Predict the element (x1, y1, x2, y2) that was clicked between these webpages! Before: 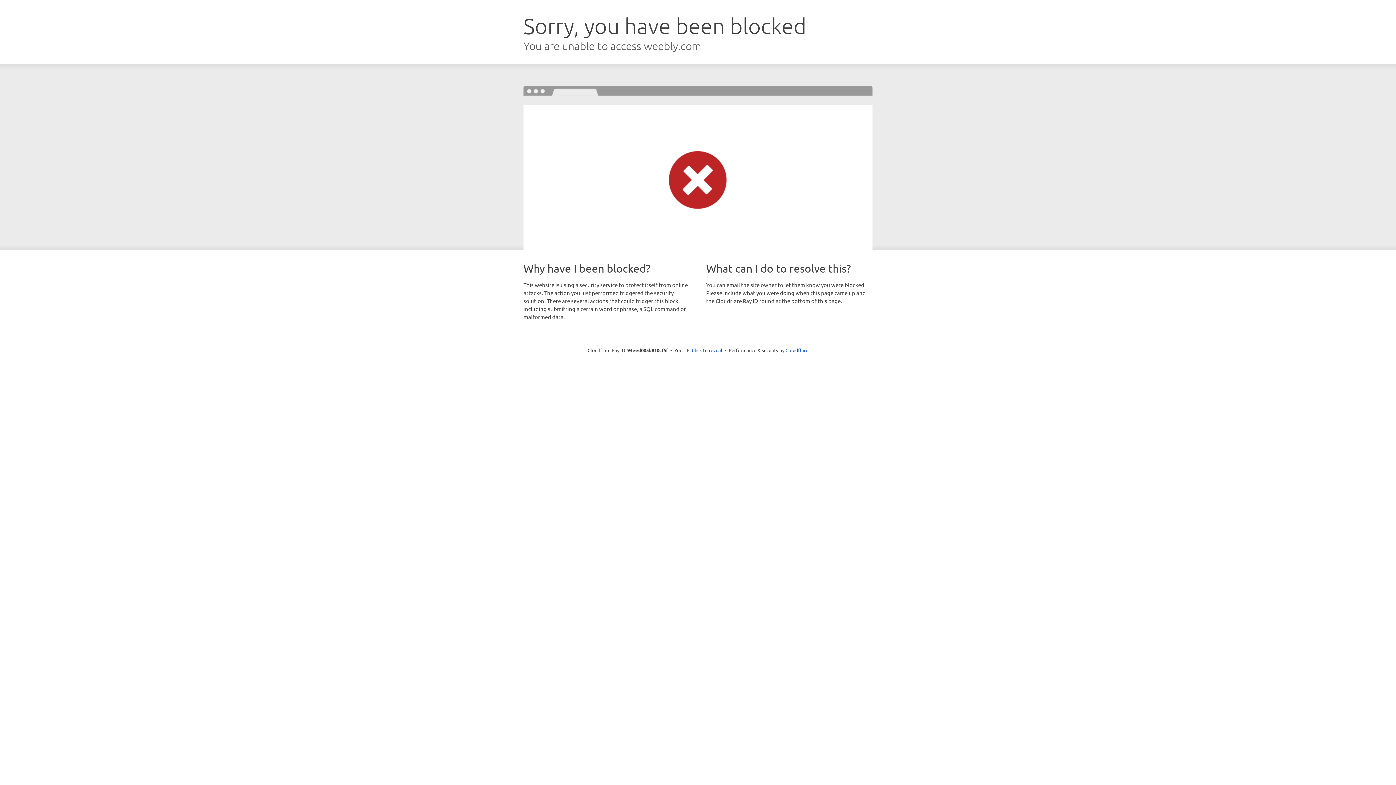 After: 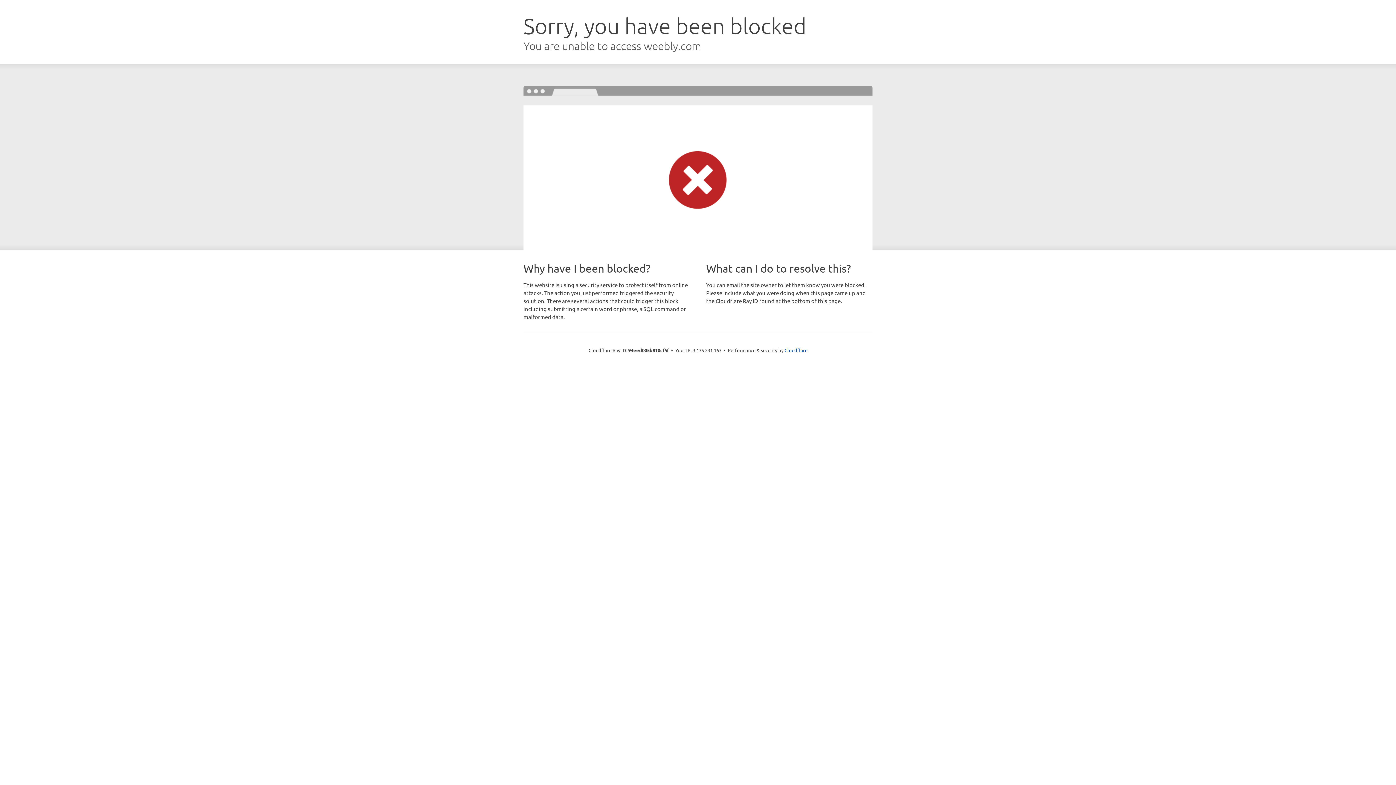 Action: label: Click to reveal bbox: (692, 346, 722, 353)